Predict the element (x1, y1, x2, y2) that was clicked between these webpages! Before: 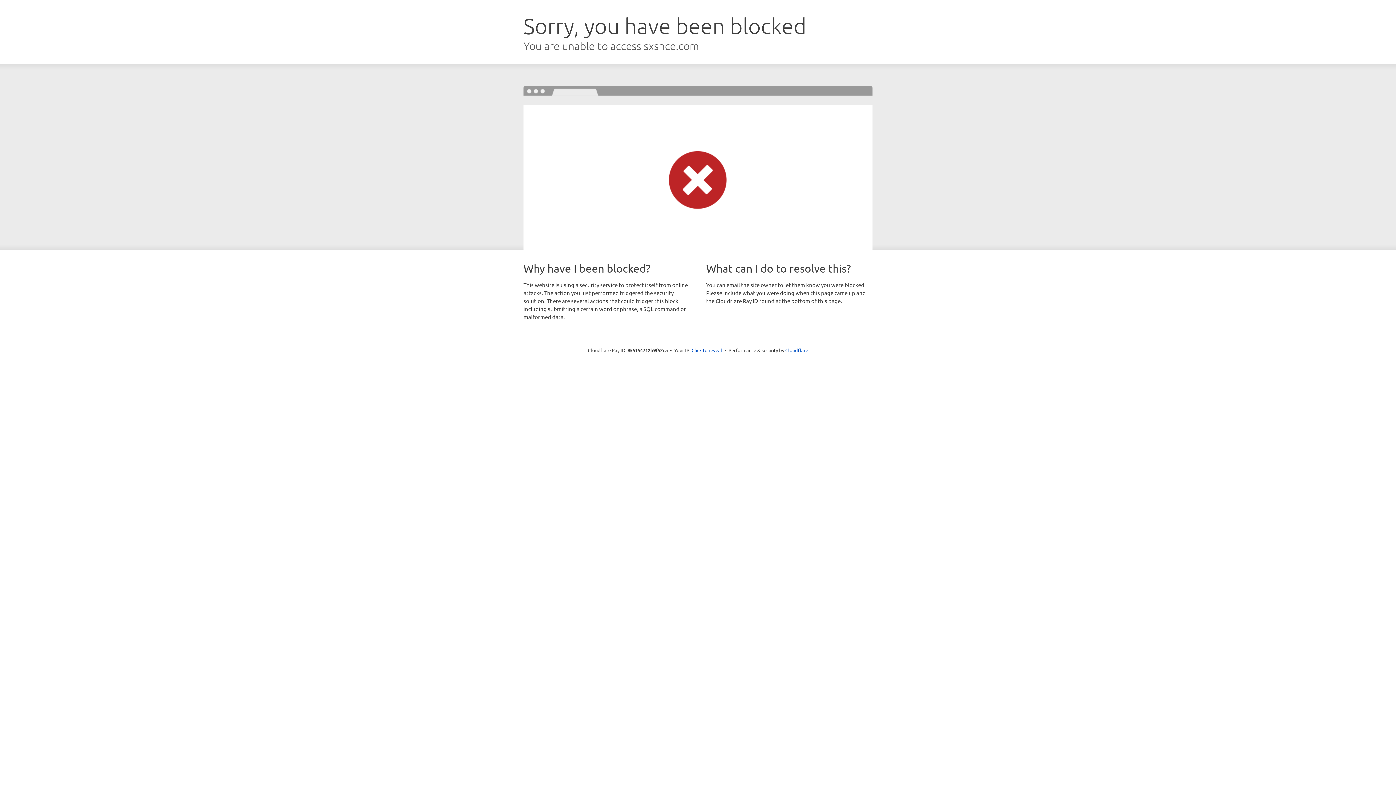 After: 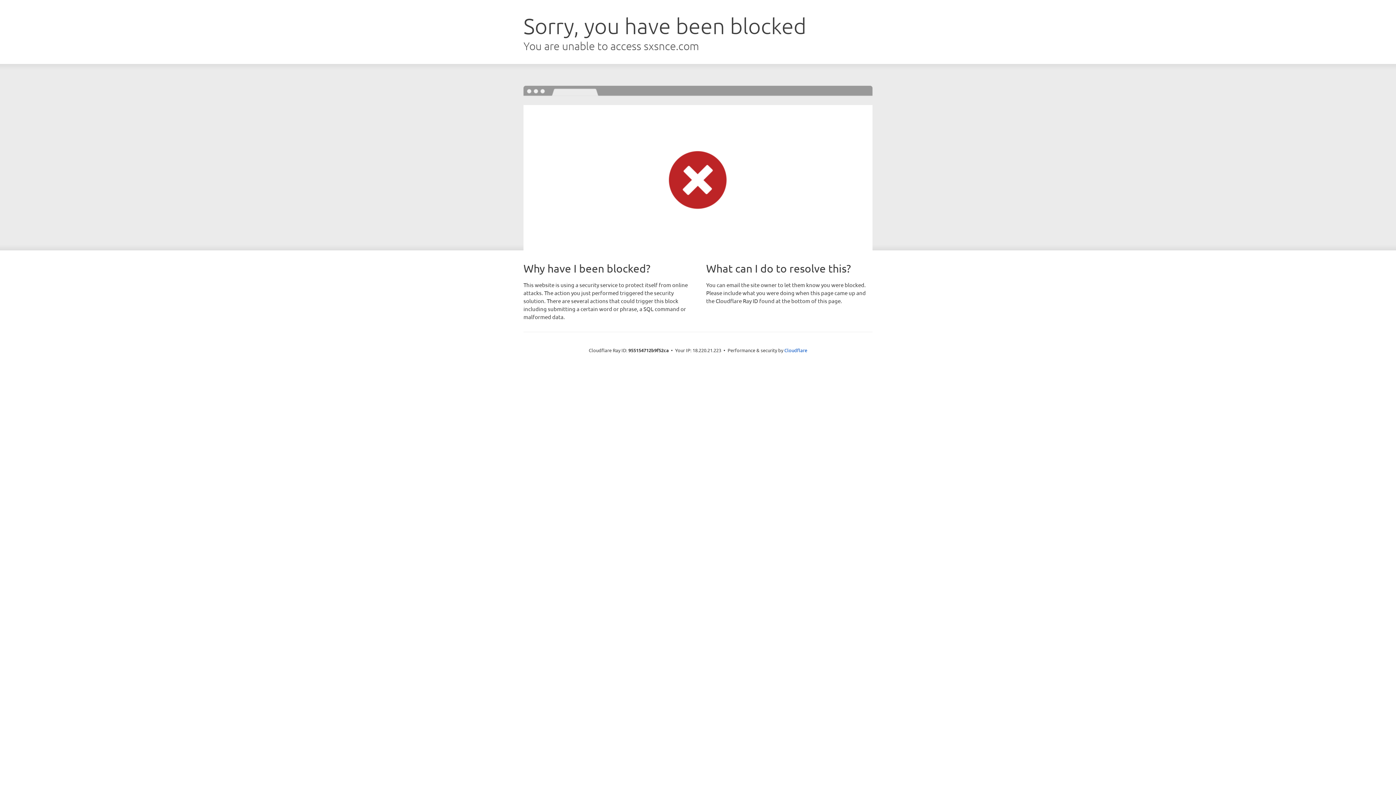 Action: bbox: (691, 346, 722, 353) label: Click to reveal